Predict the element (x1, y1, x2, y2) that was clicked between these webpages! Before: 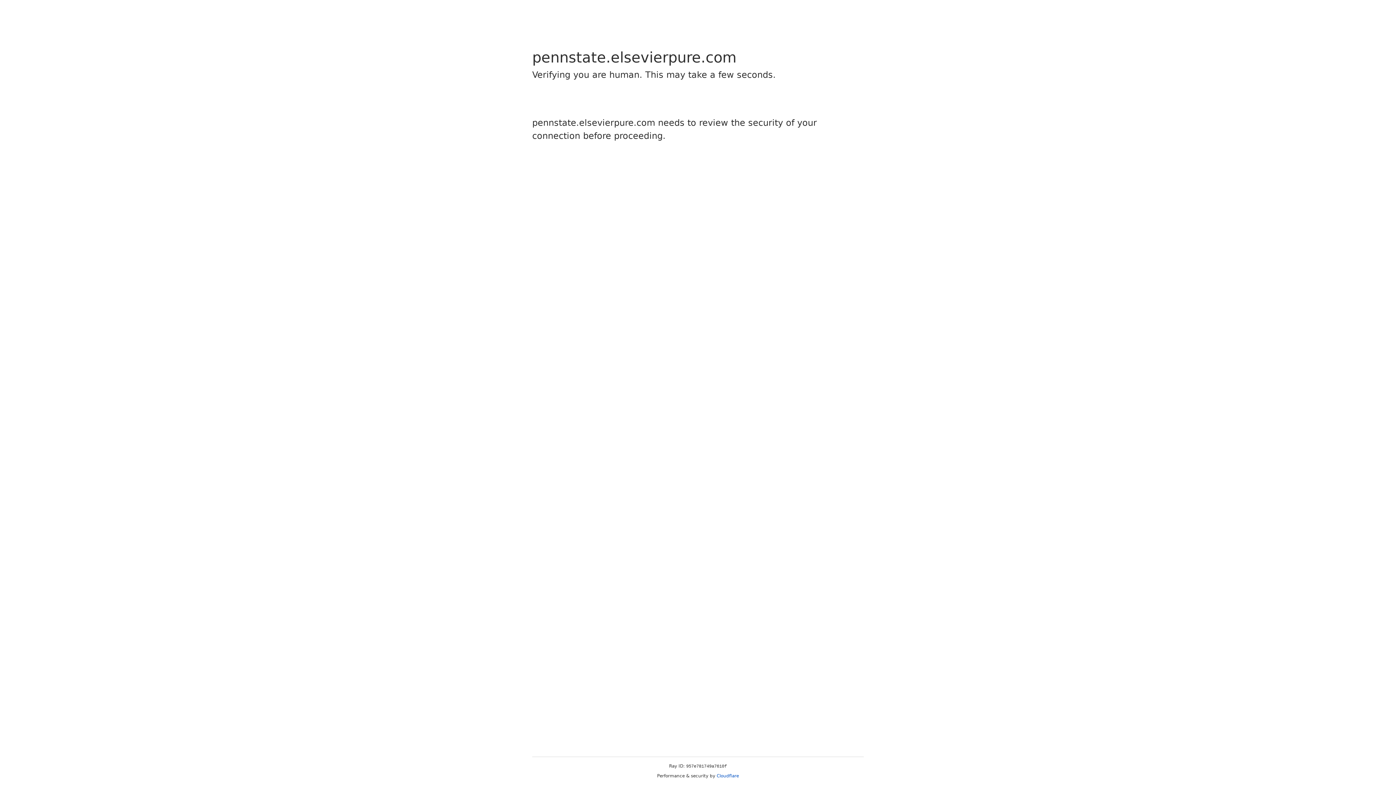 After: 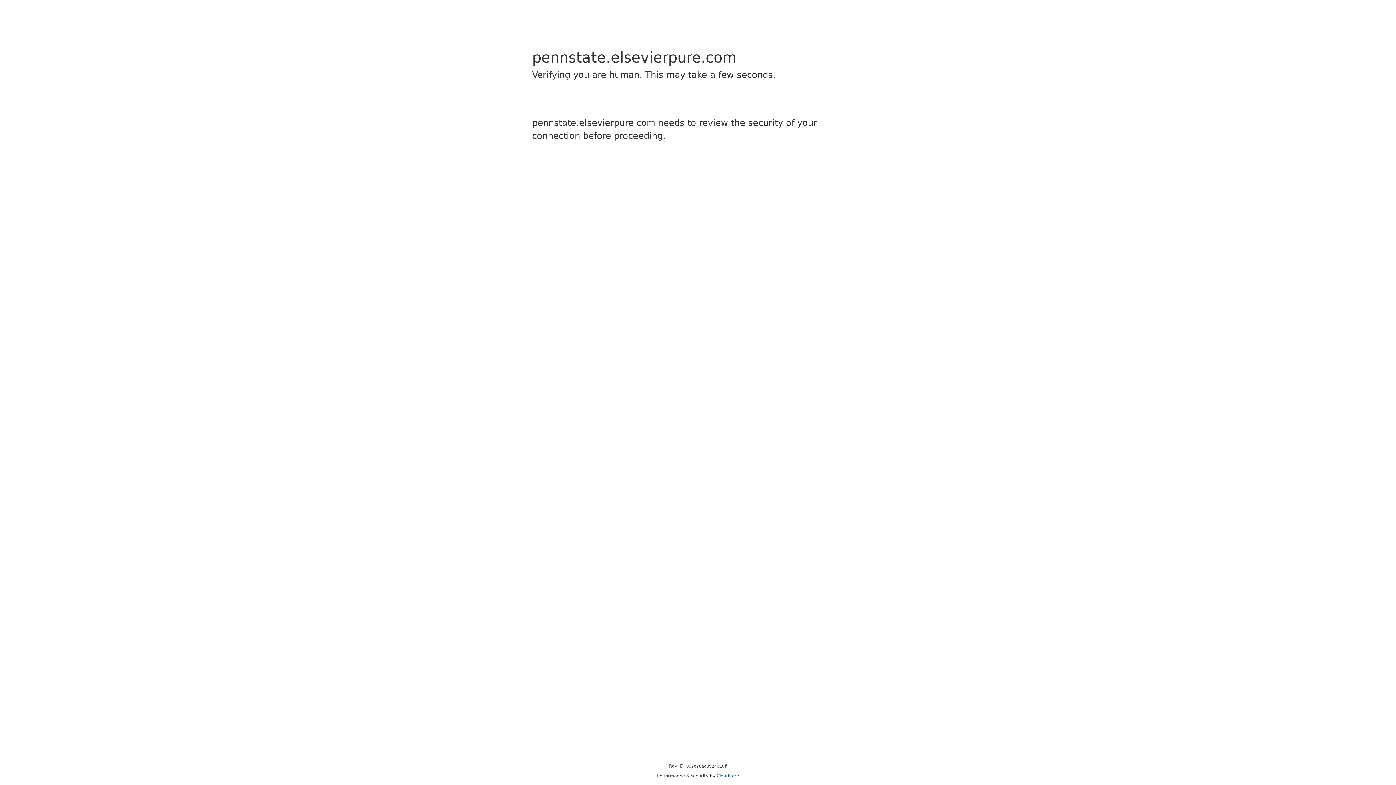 Action: bbox: (716, 773, 739, 778) label: Cloudflare